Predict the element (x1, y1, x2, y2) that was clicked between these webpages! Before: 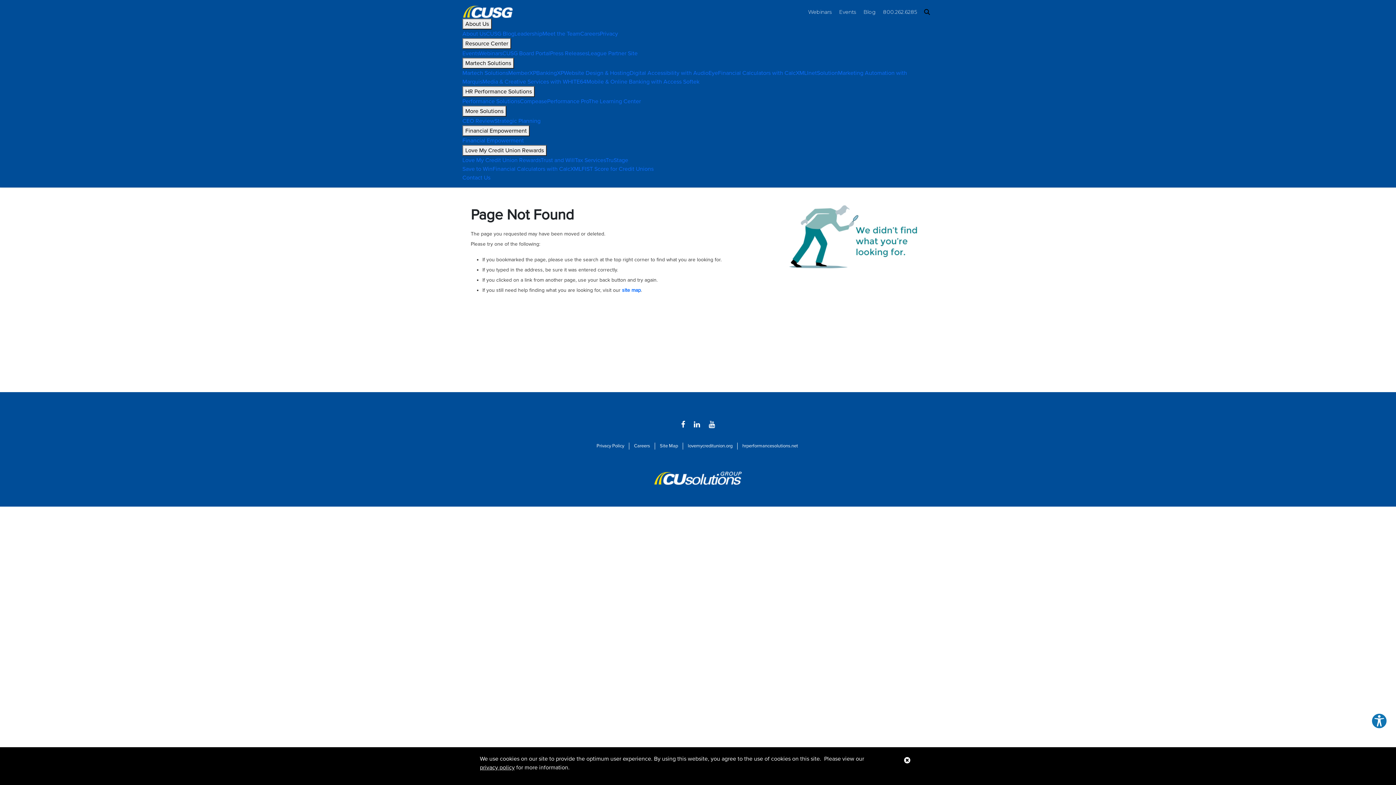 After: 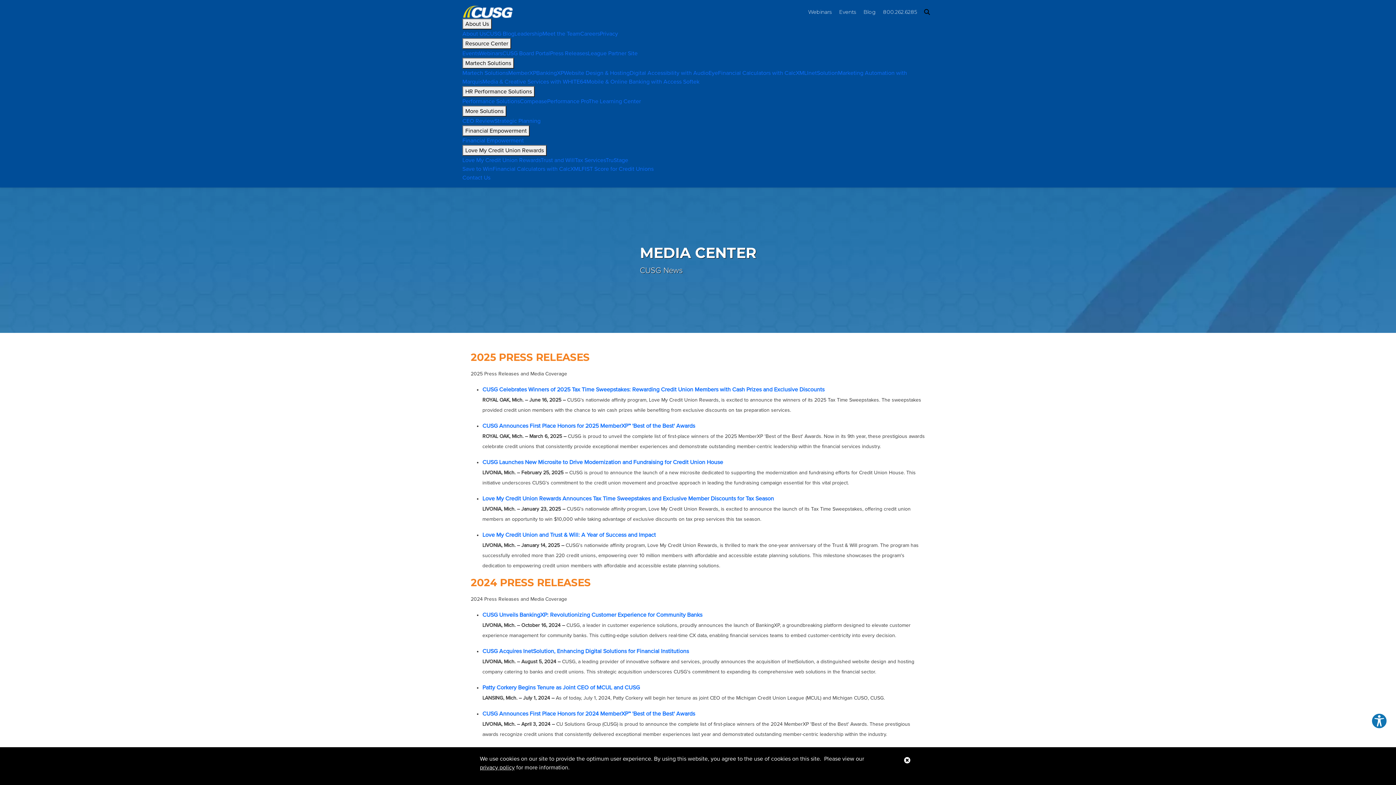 Action: label: Press Releases bbox: (550, 49, 588, 57)